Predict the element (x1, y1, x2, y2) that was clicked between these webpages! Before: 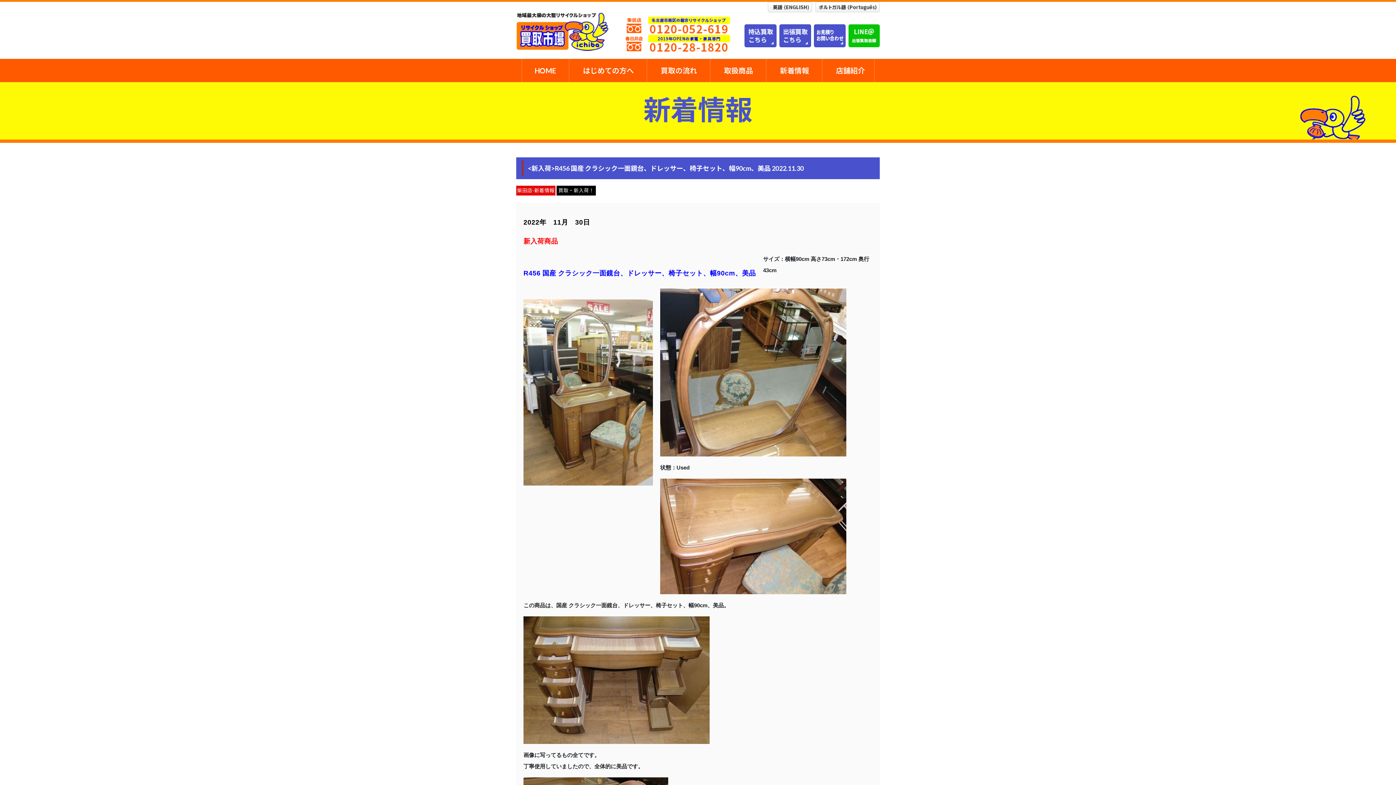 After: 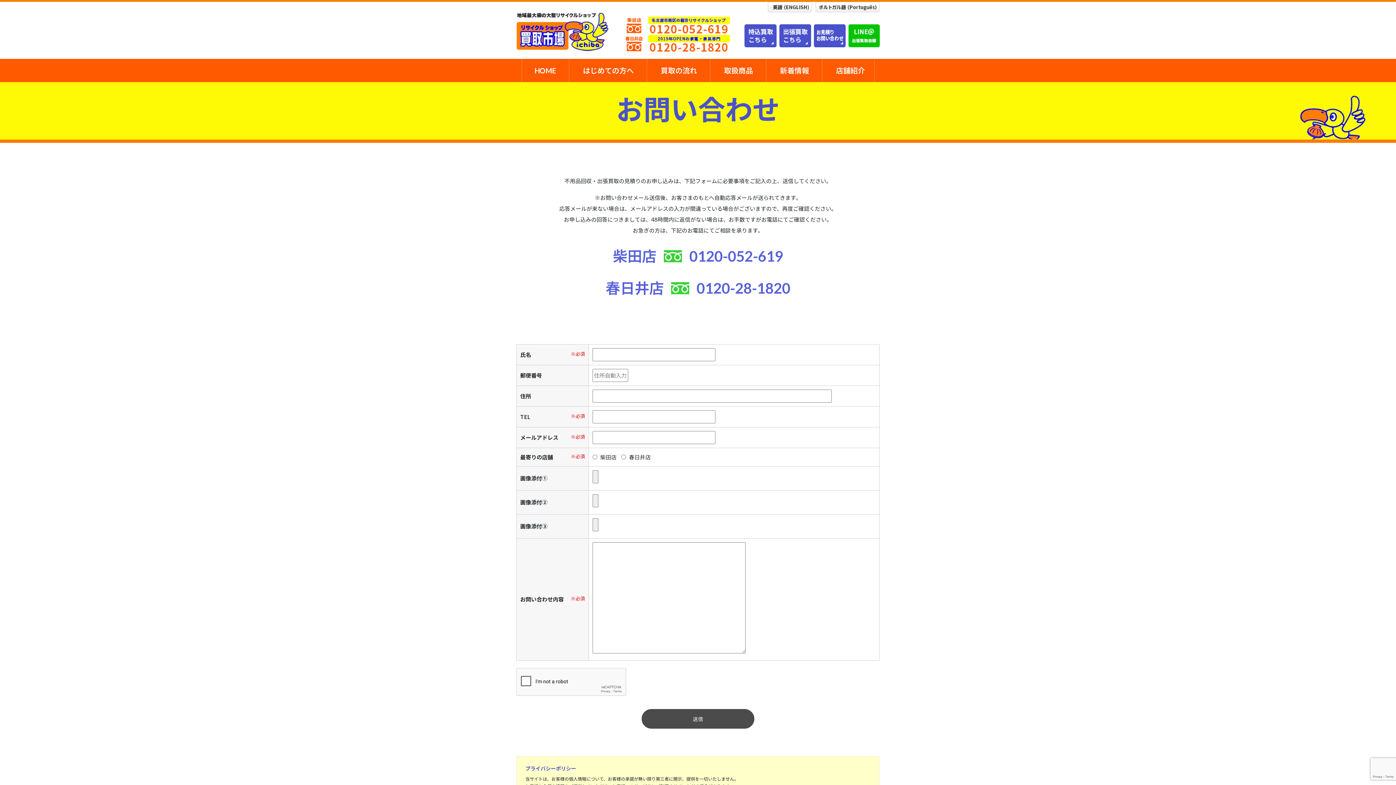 Action: bbox: (812, 31, 845, 38)